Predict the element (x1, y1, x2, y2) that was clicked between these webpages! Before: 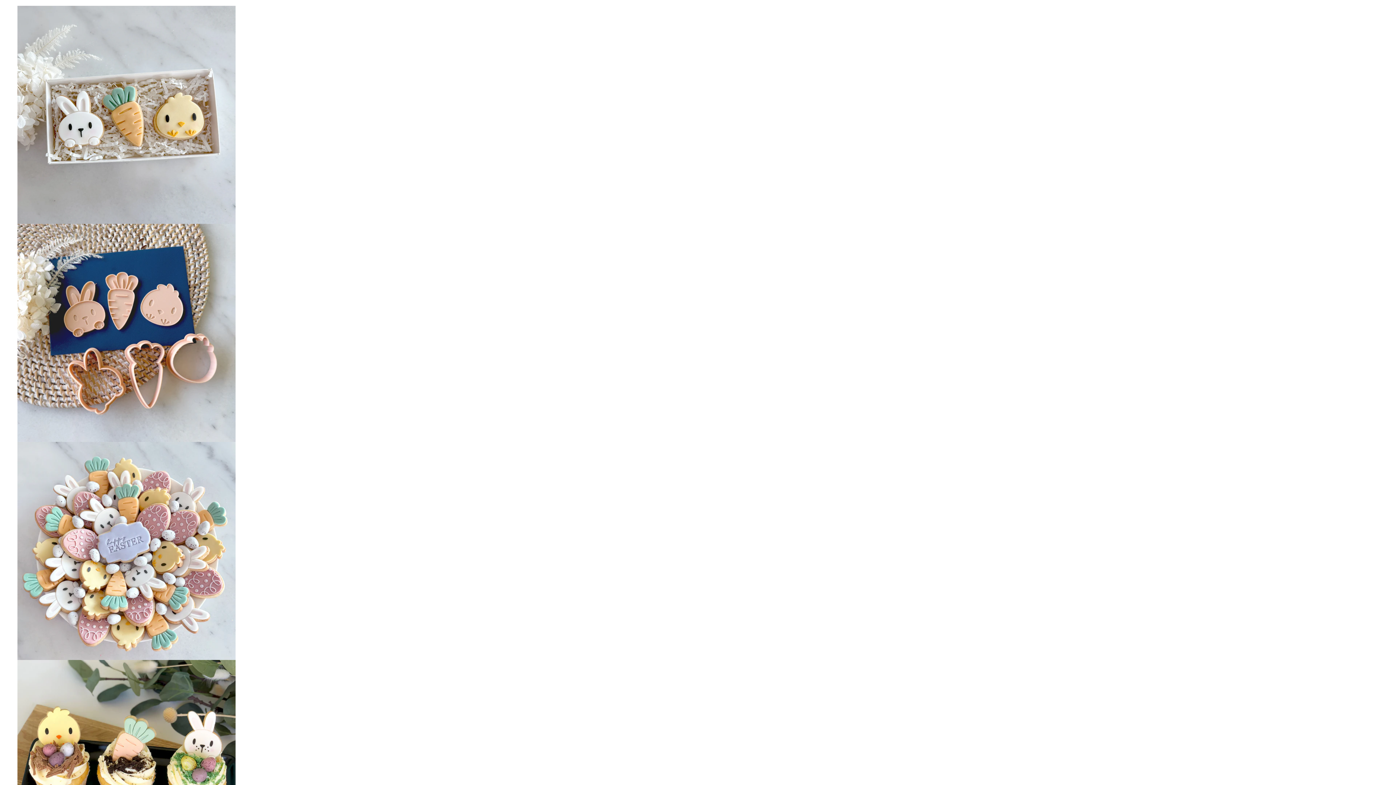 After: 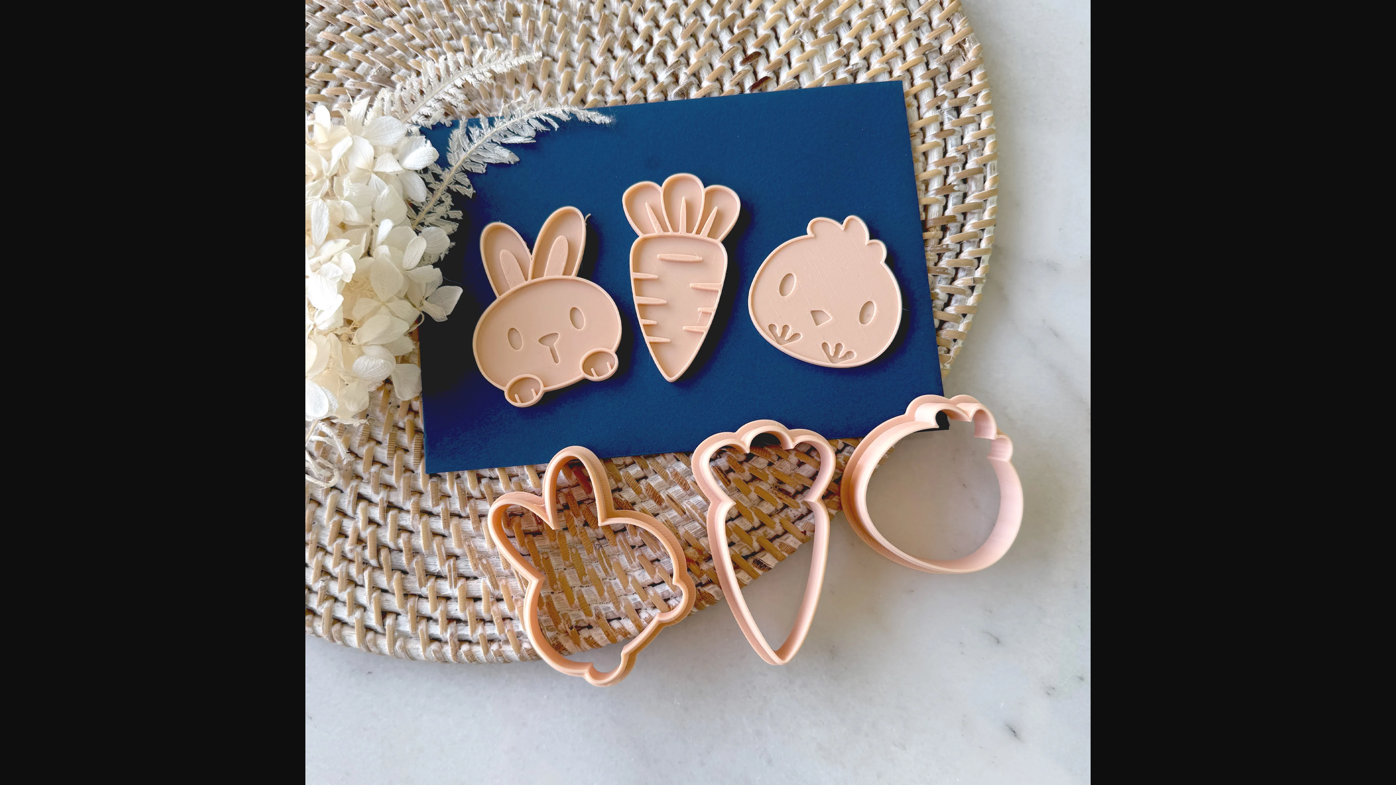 Action: bbox: (17, 437, 235, 443)